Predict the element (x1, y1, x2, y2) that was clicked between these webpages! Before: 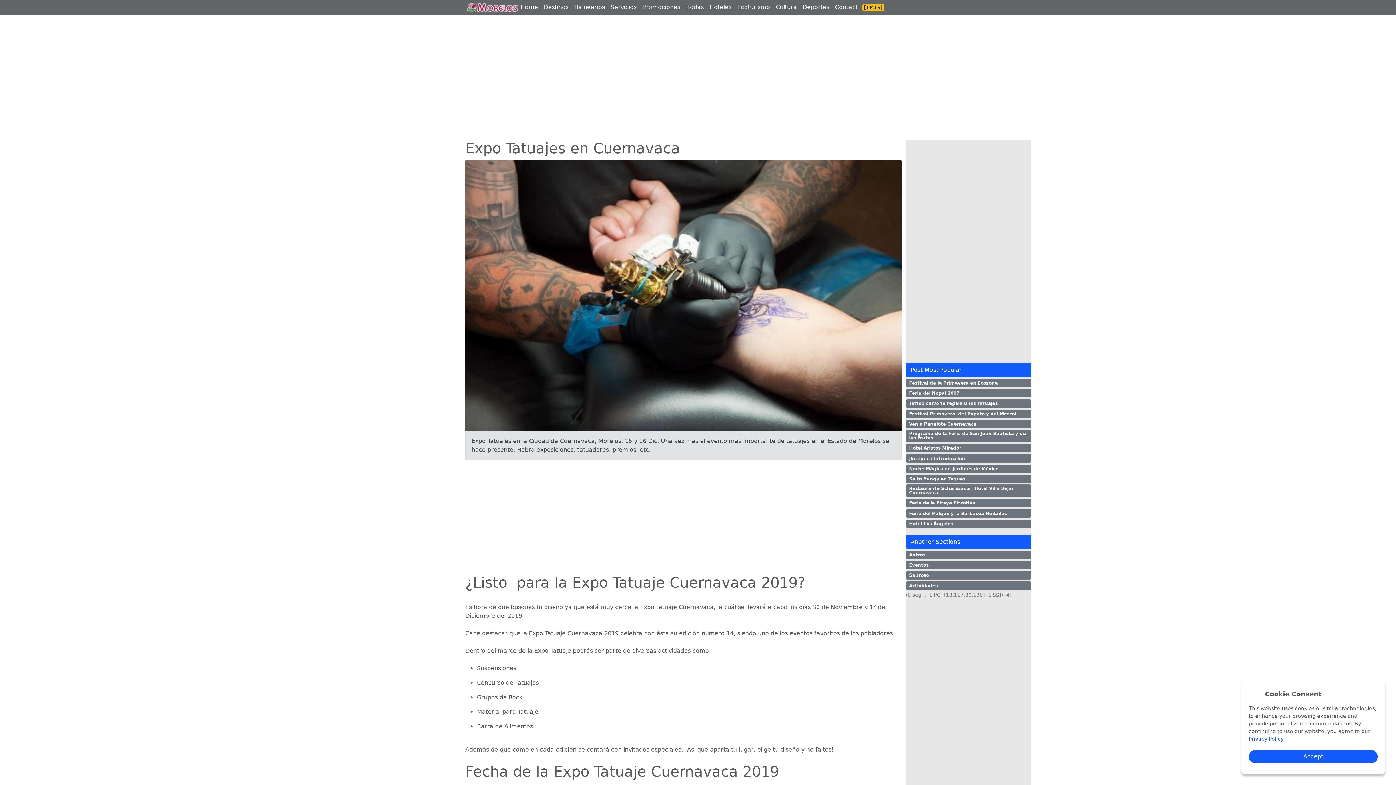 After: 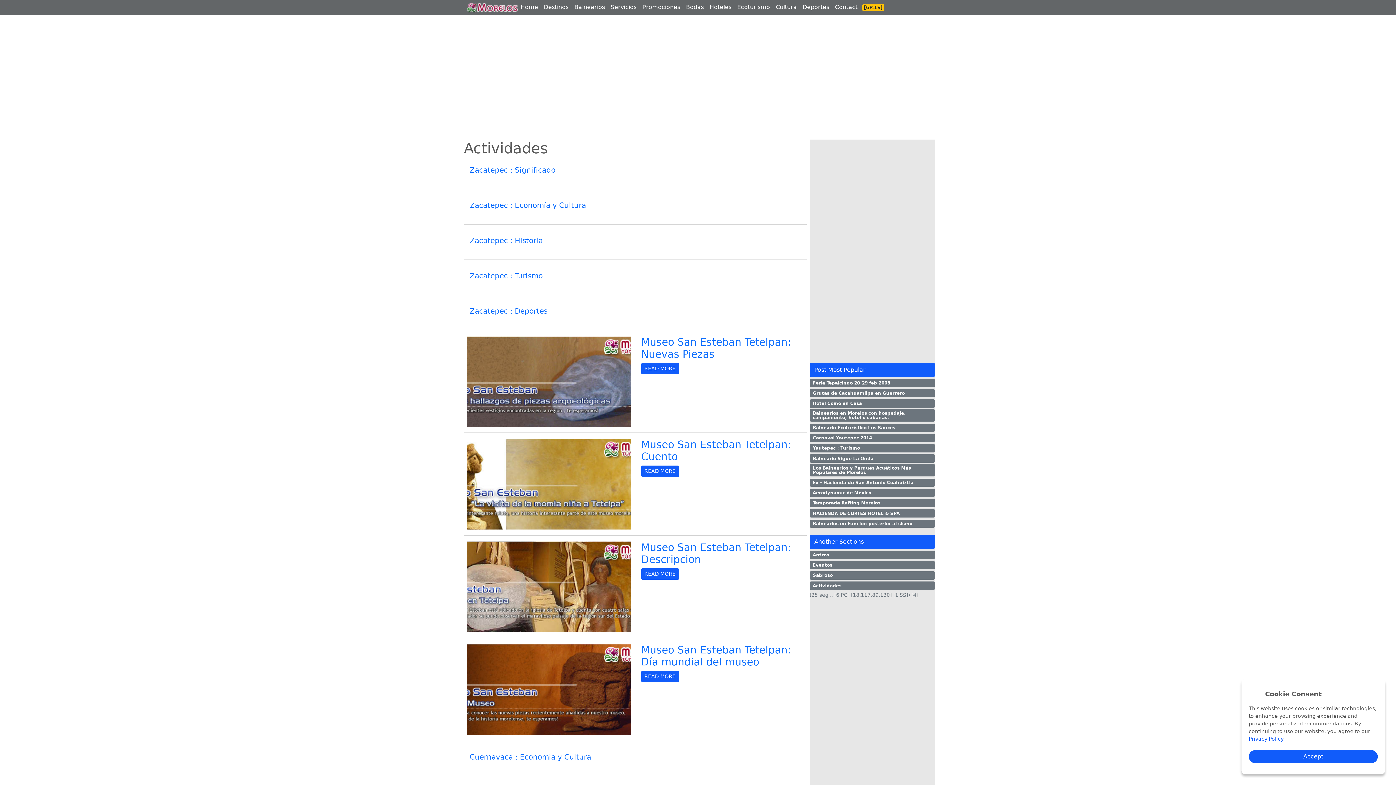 Action: bbox: (906, 581, 1031, 590) label: Actividades